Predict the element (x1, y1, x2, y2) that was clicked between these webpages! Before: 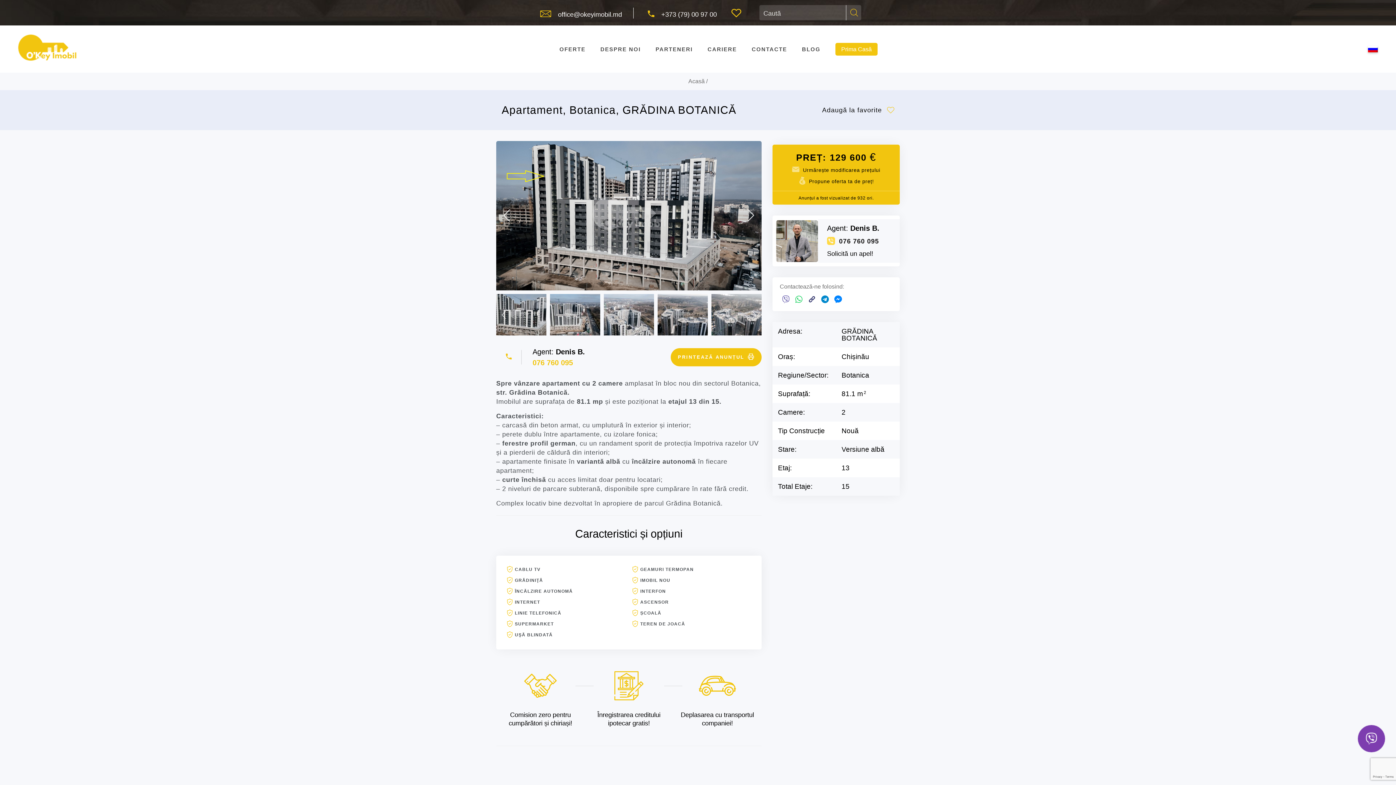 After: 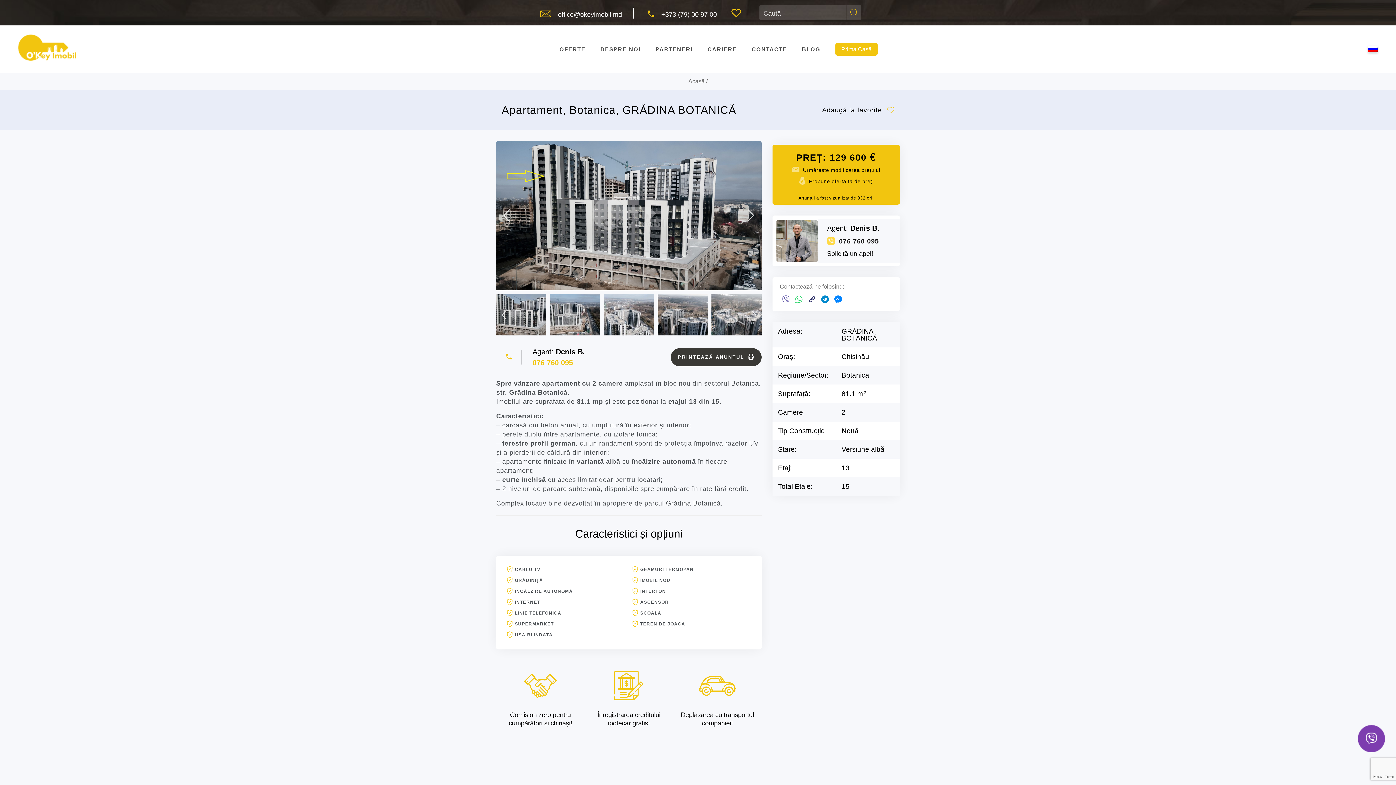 Action: label: PRINTEAZĂ ANUNȚUL  bbox: (670, 348, 761, 366)